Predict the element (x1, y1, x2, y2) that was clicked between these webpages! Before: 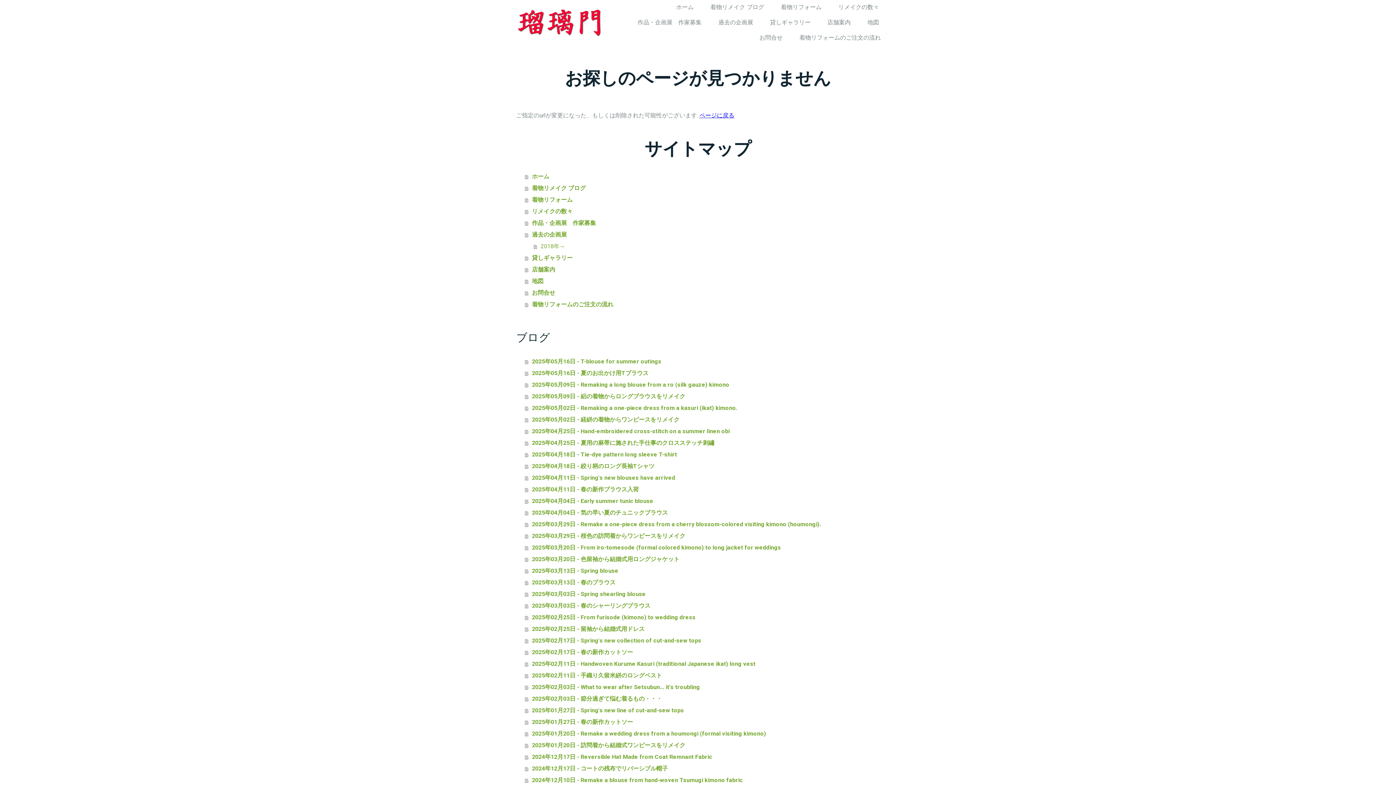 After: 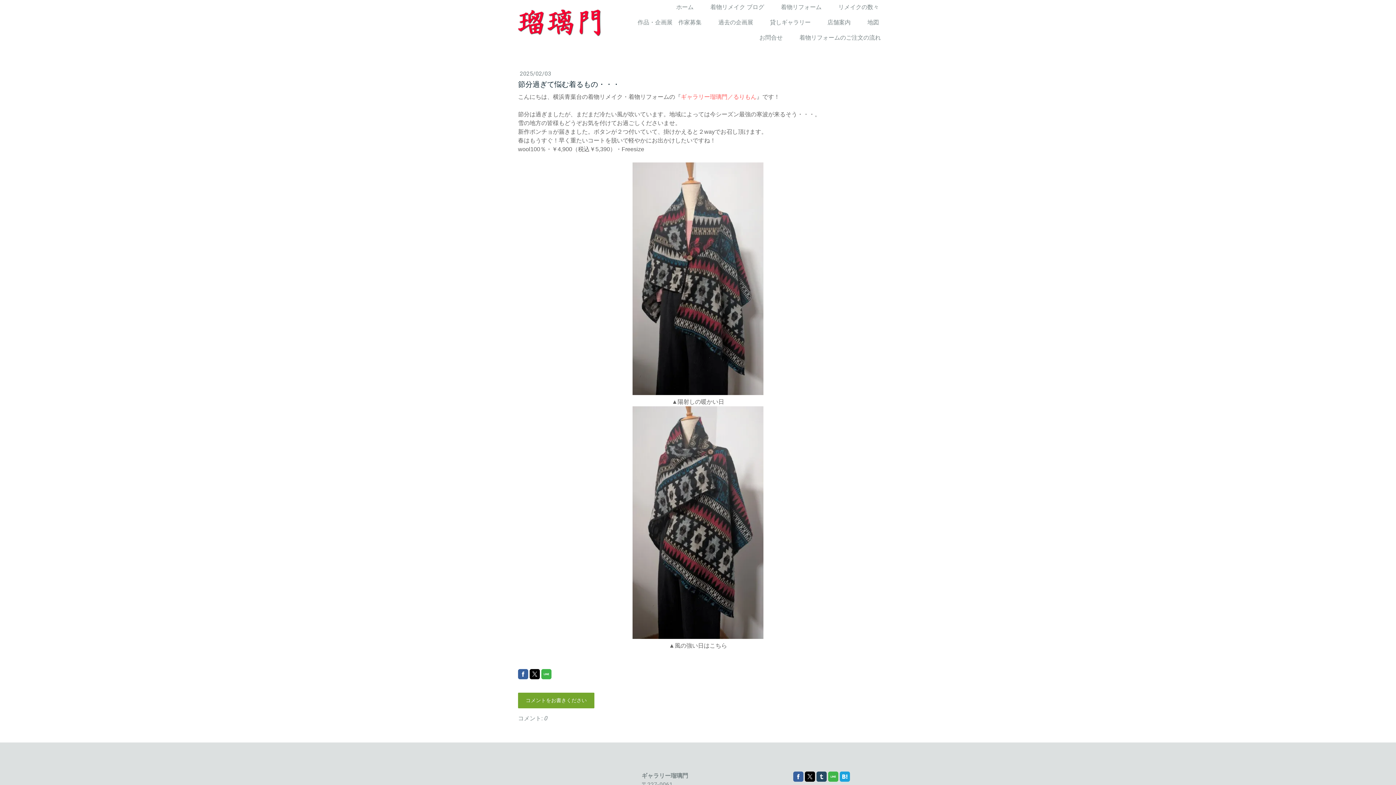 Action: label: 2025年02月03日 - 節分過ぎて悩む着るもの・・・ bbox: (525, 693, 880, 705)